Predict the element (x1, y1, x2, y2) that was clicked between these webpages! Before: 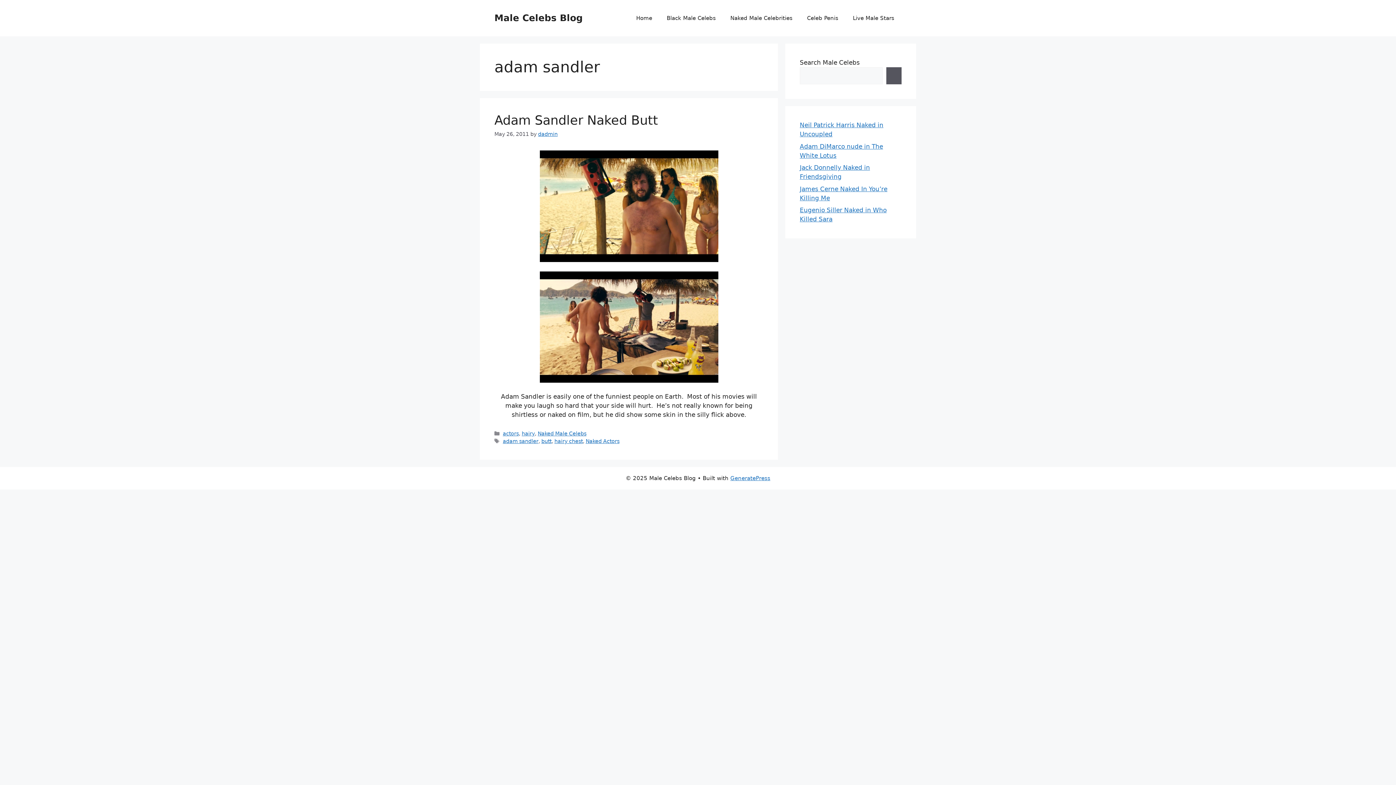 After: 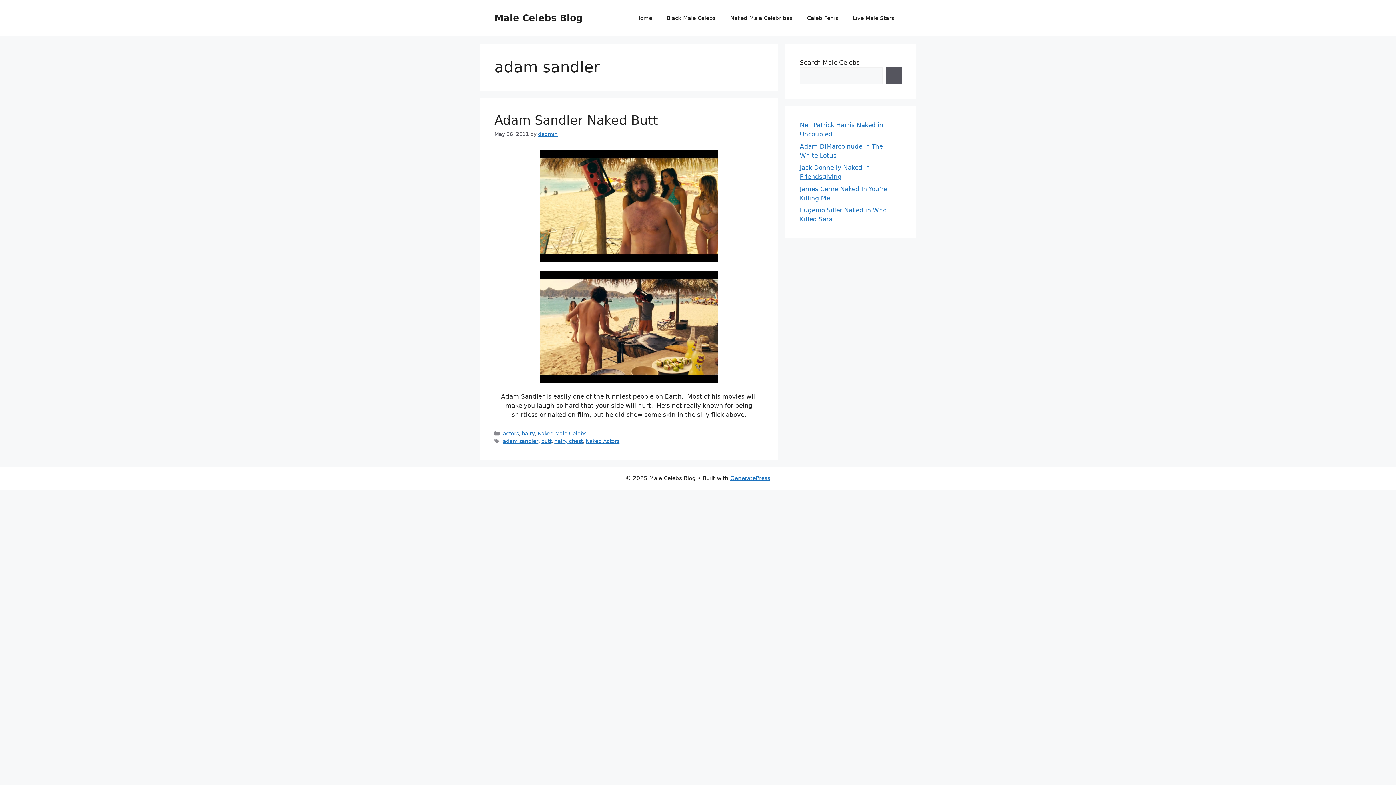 Action: bbox: (494, 271, 763, 383)